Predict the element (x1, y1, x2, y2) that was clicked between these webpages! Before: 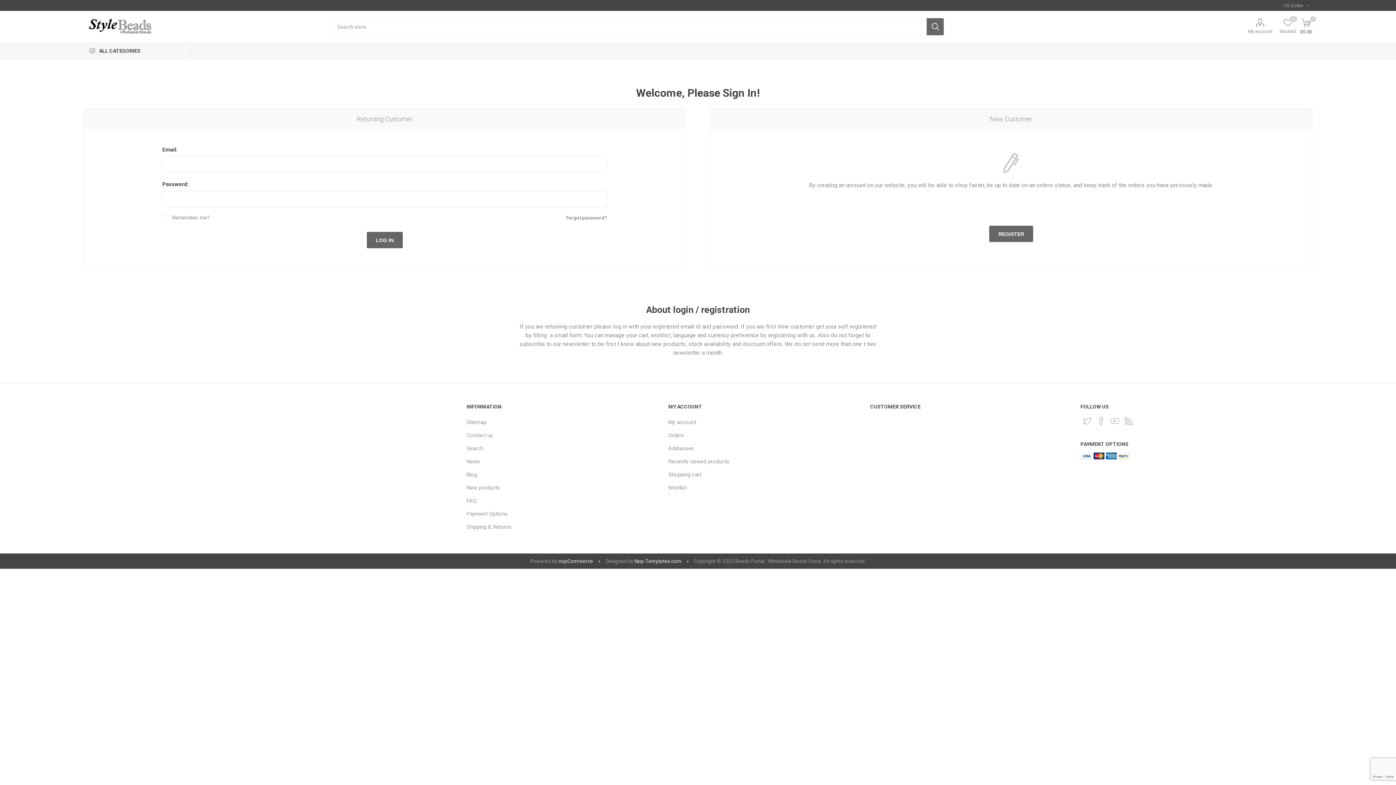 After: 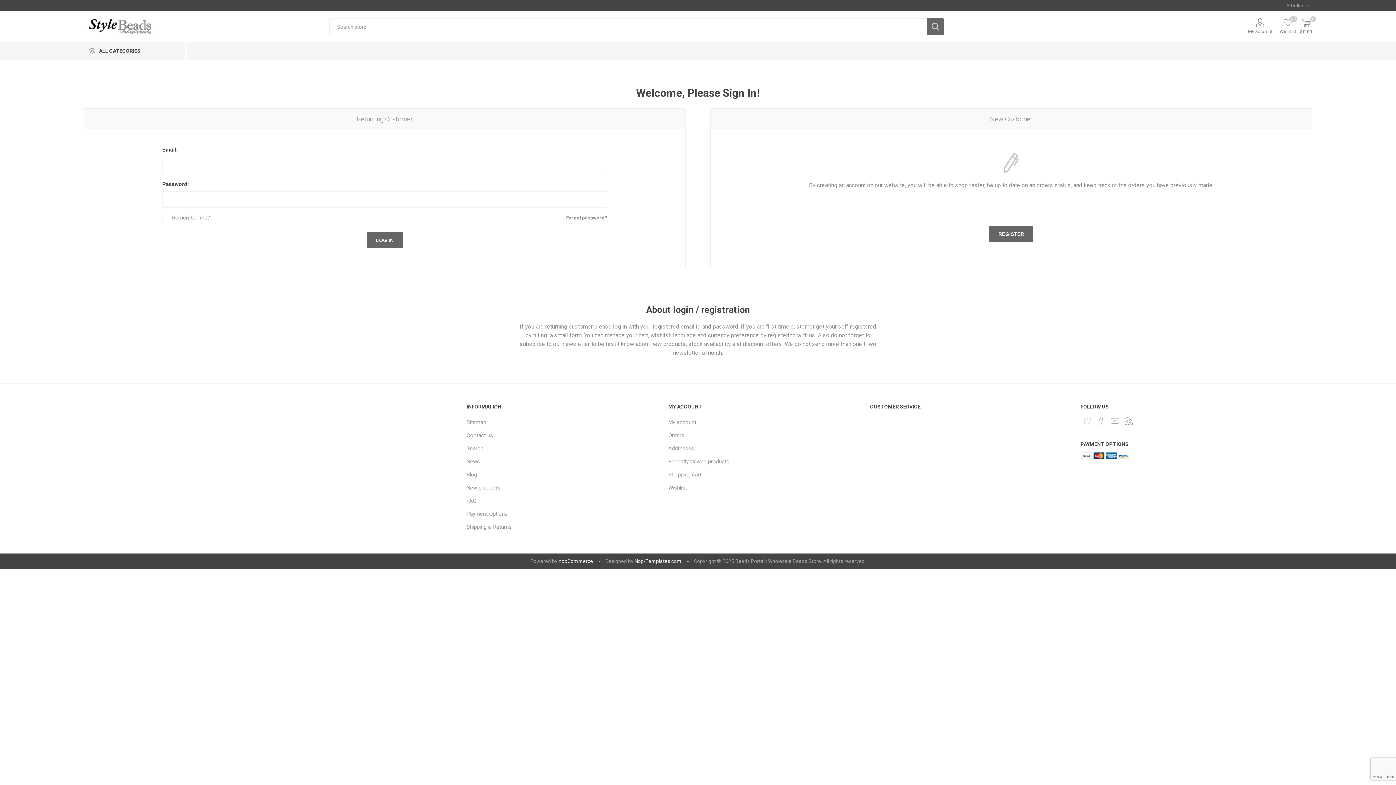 Action: bbox: (1081, 415, 1093, 426) label: Twitter